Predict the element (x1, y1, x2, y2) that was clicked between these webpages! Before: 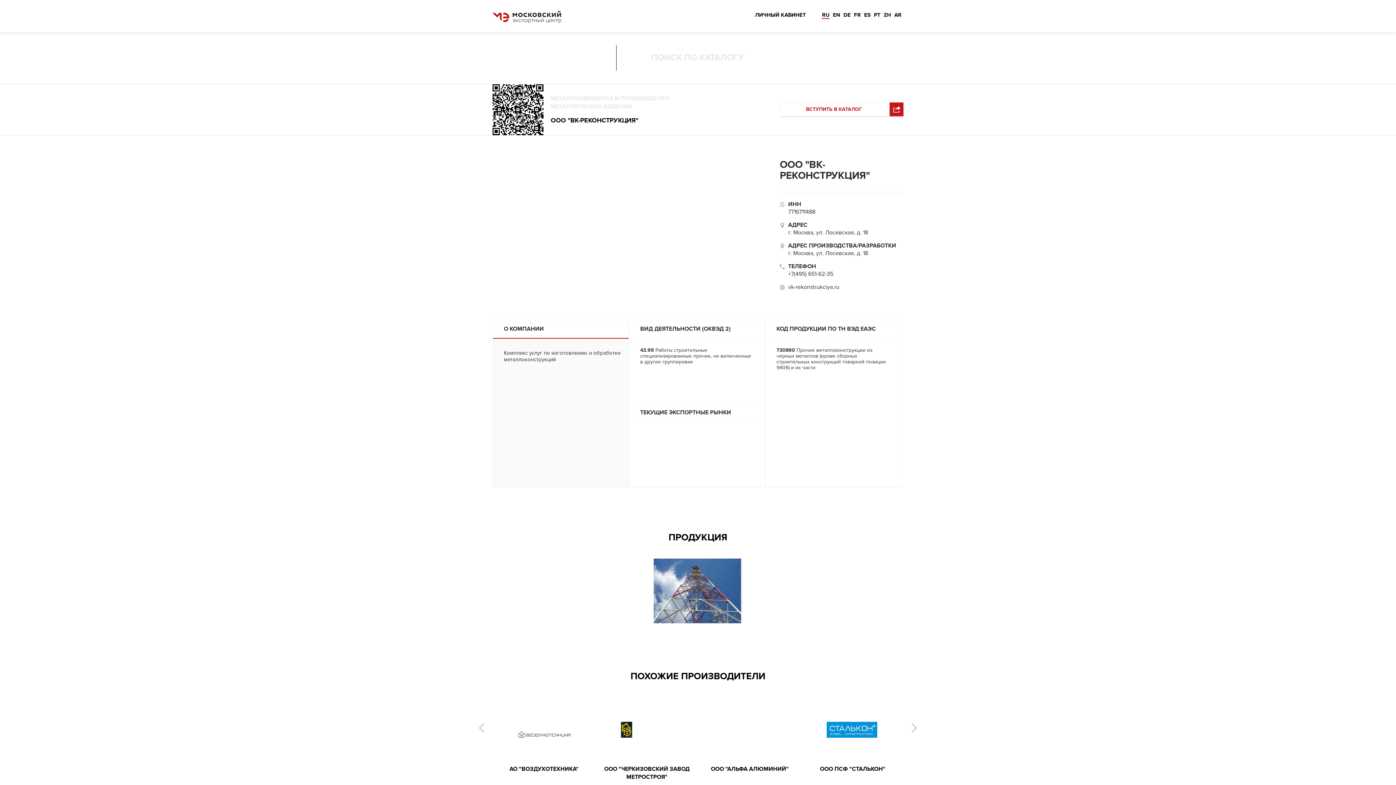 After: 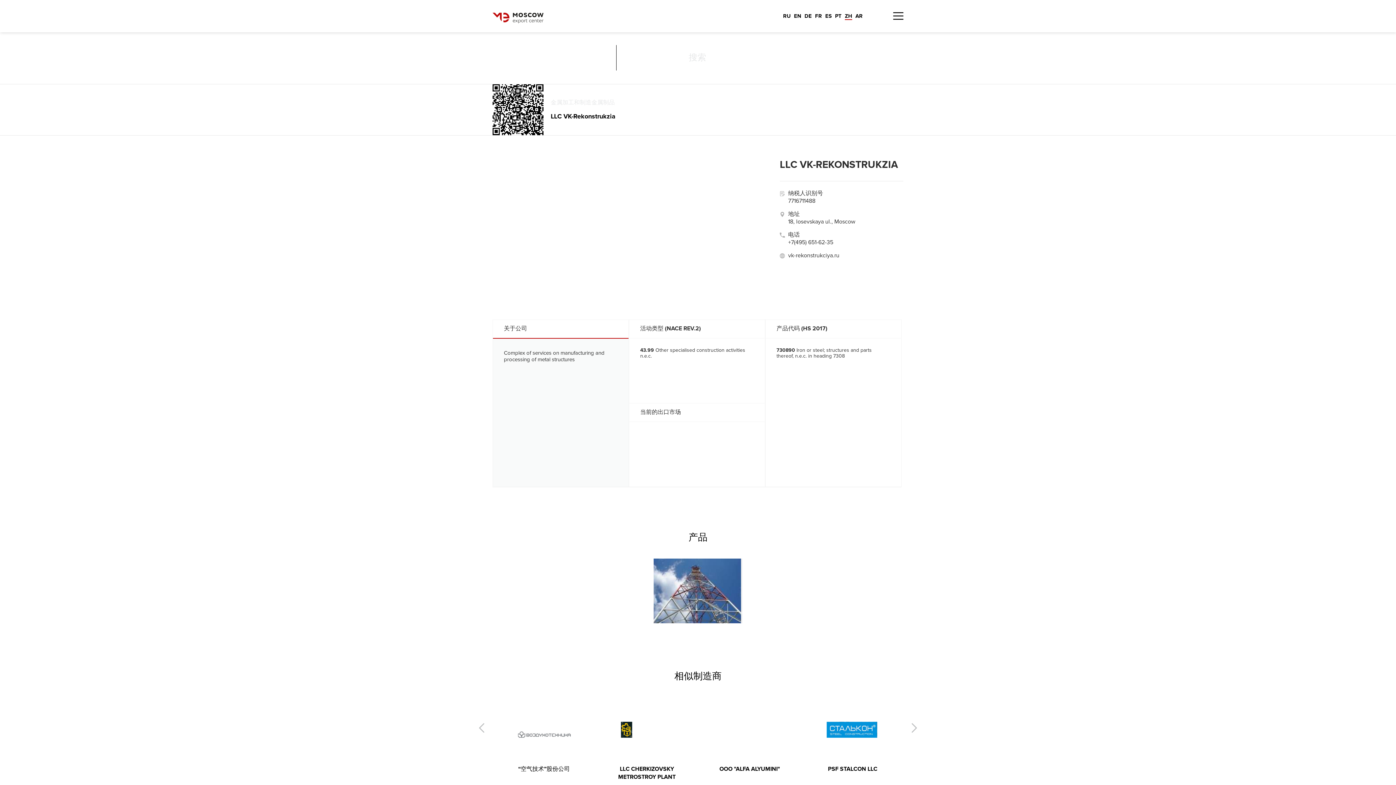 Action: bbox: (884, 11, 891, 18) label: ZH